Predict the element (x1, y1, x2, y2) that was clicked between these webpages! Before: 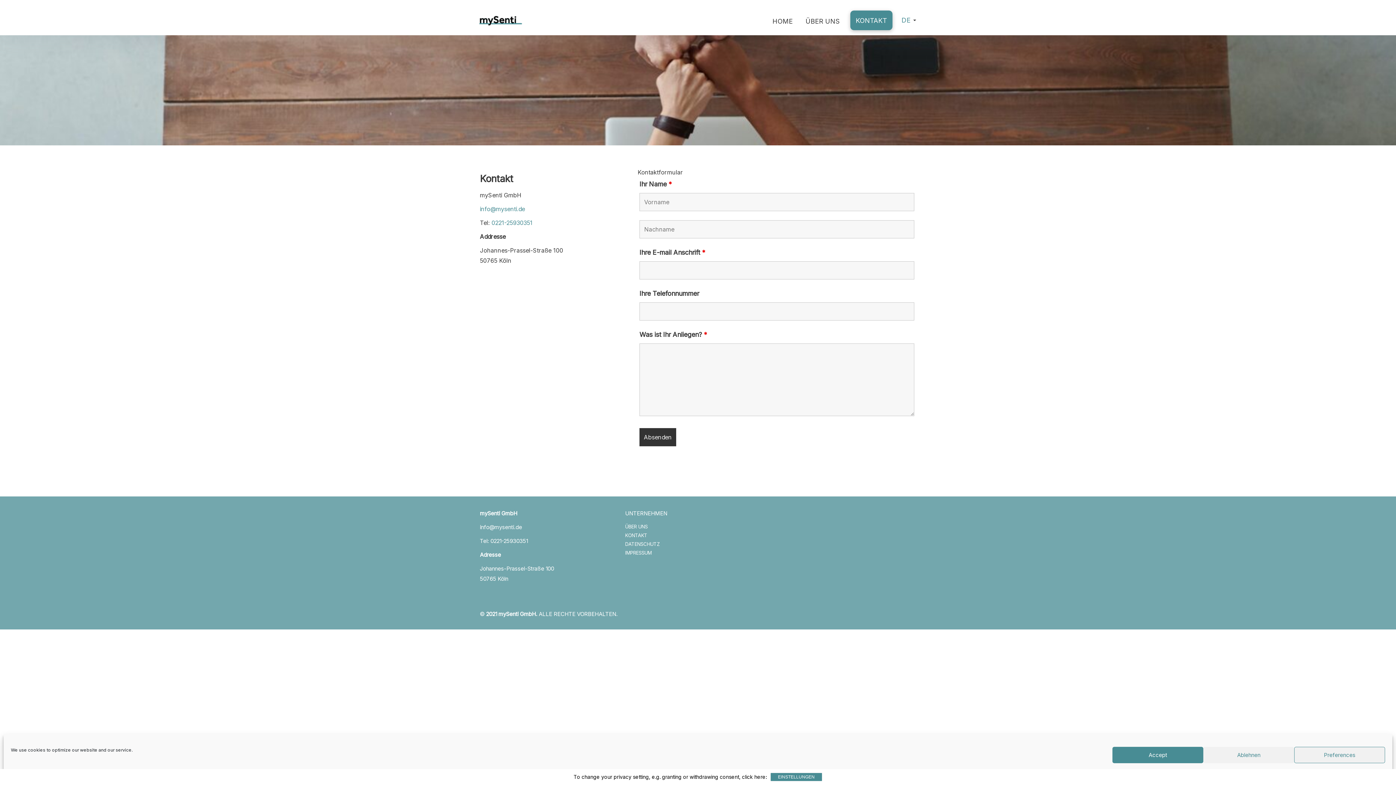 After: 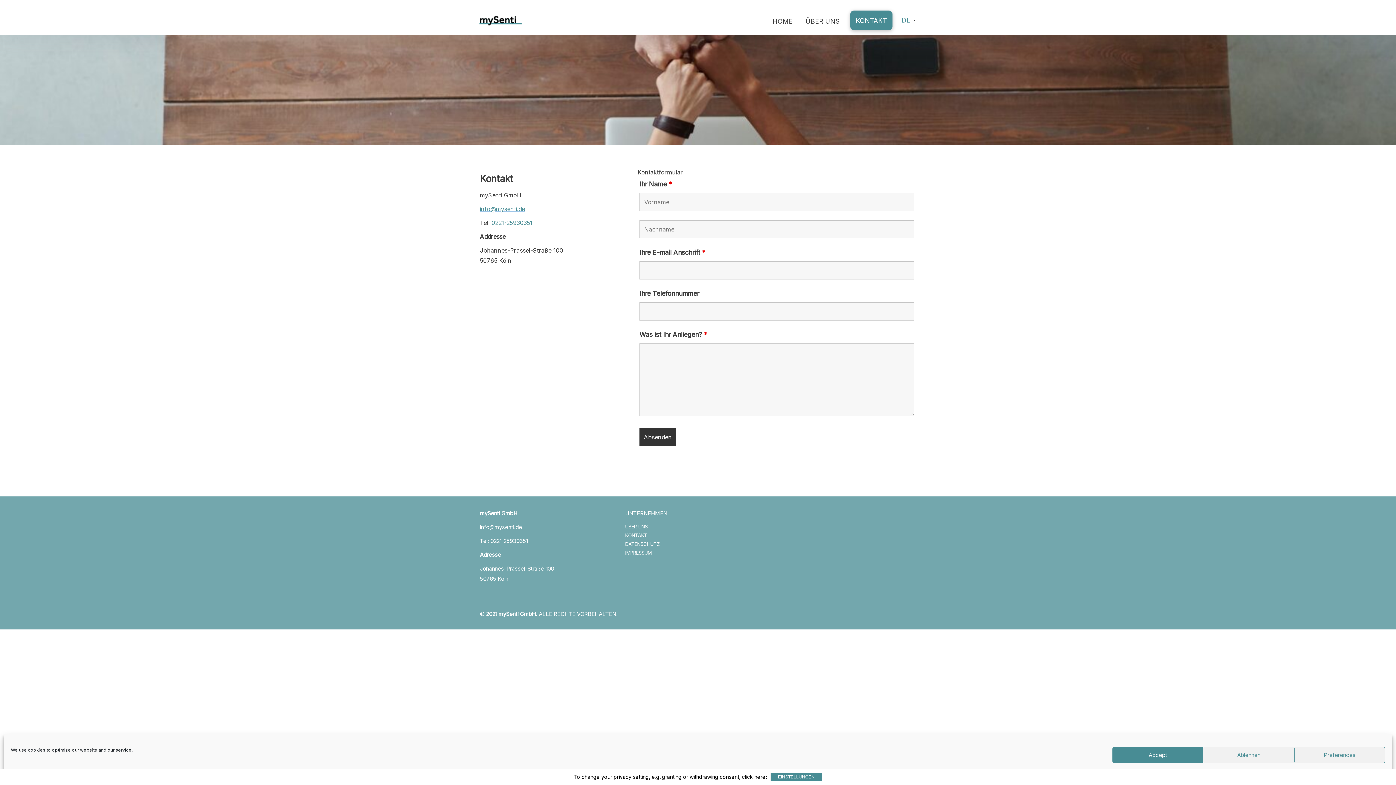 Action: bbox: (480, 205, 525, 212) label: info@mysenti.de